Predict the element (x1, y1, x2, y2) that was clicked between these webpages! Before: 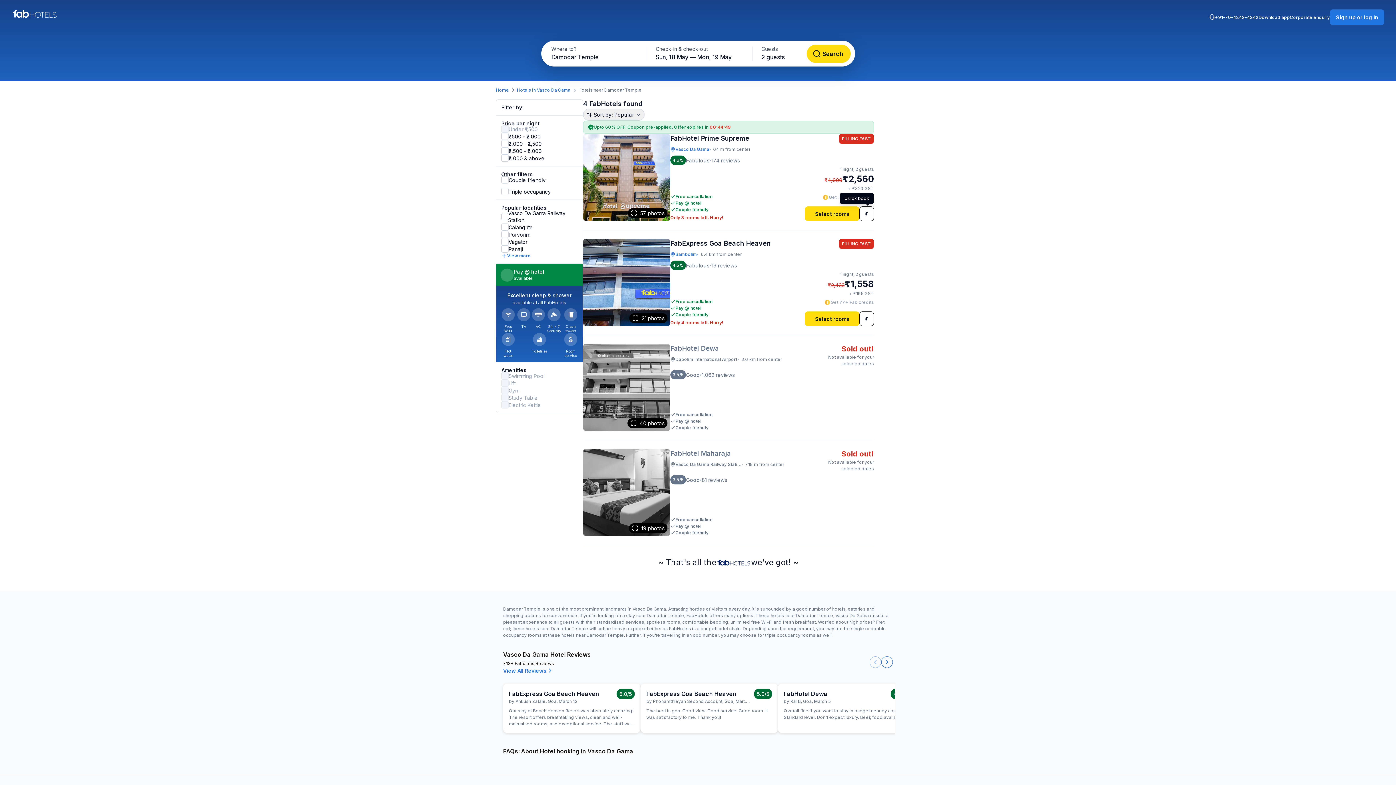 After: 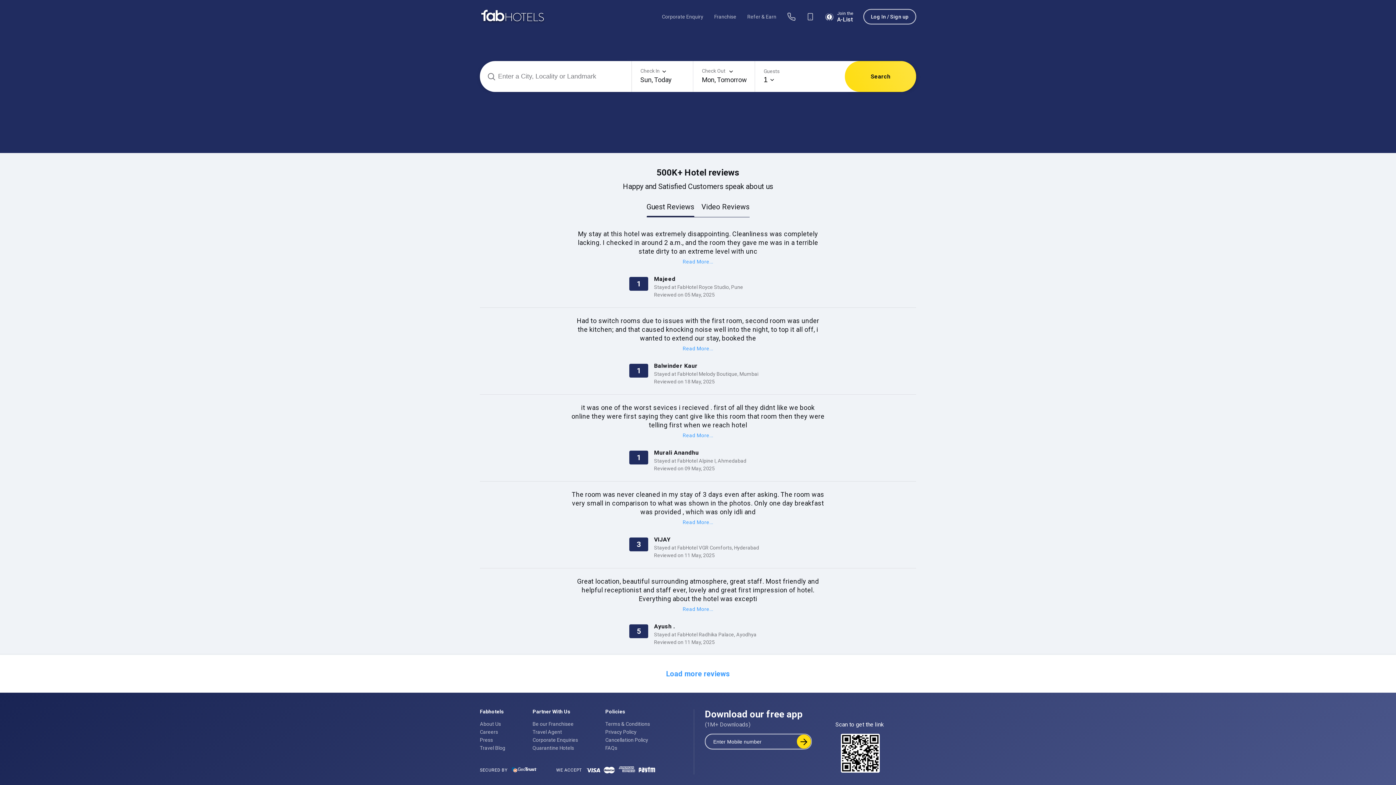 Action: bbox: (503, 667, 590, 674) label: View All Reviews